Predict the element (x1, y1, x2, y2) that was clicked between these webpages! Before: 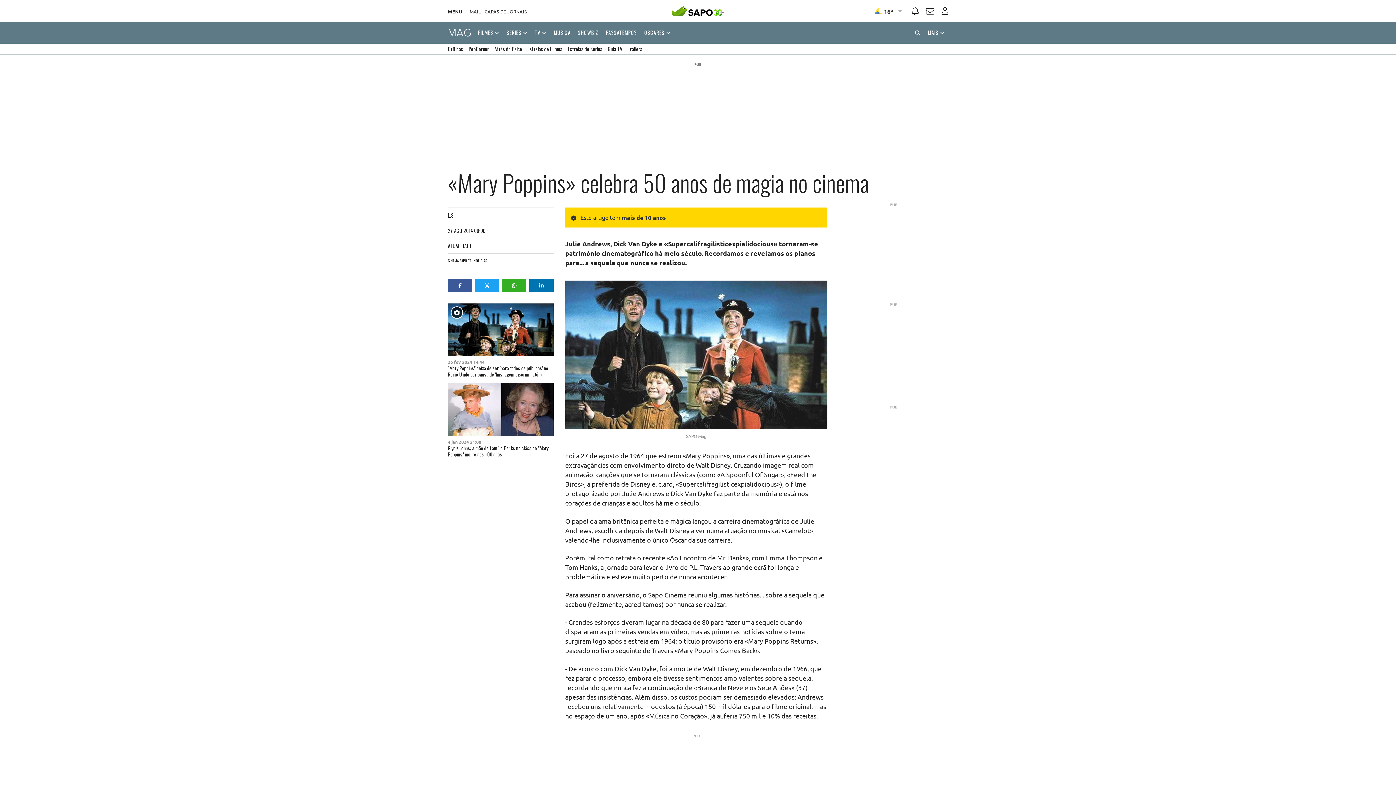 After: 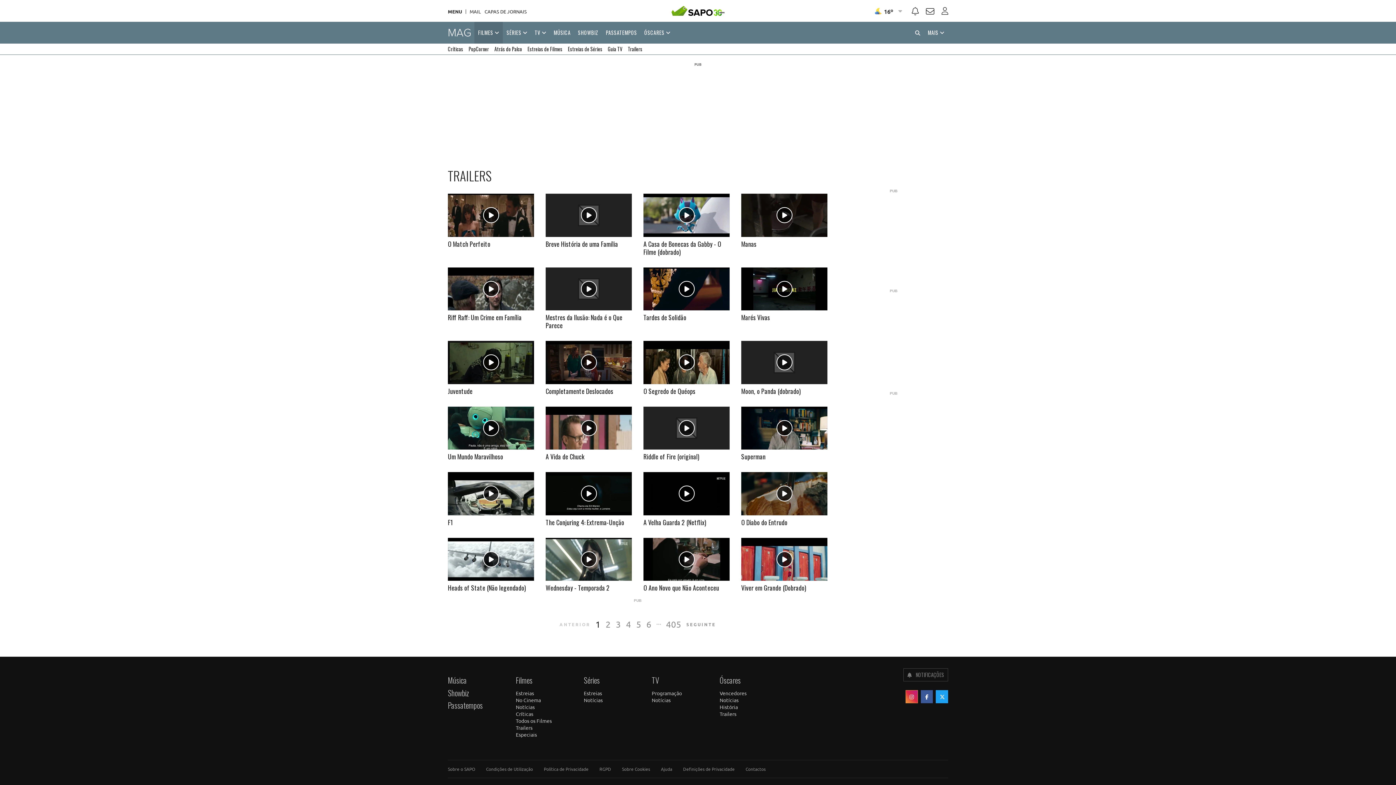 Action: bbox: (628, 43, 642, 54) label: Trailers